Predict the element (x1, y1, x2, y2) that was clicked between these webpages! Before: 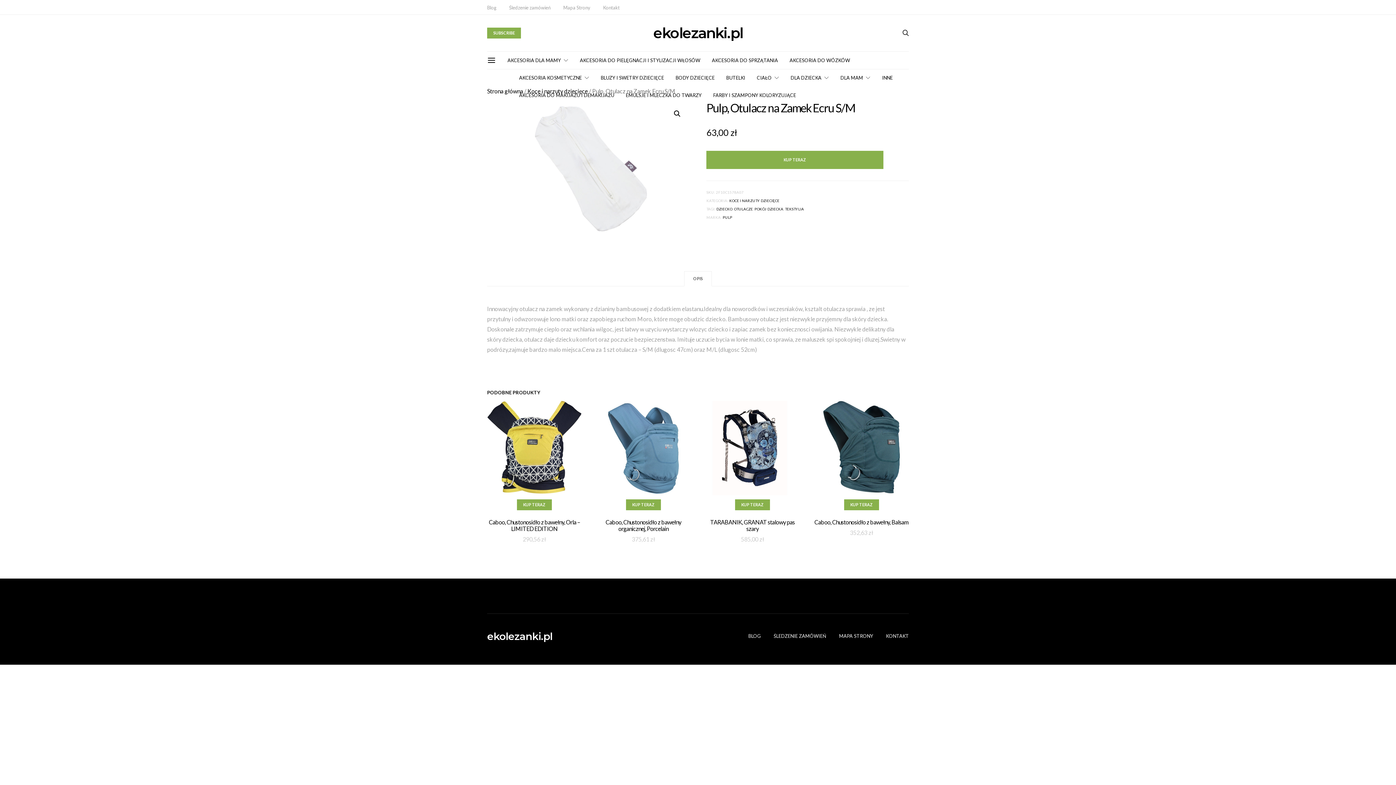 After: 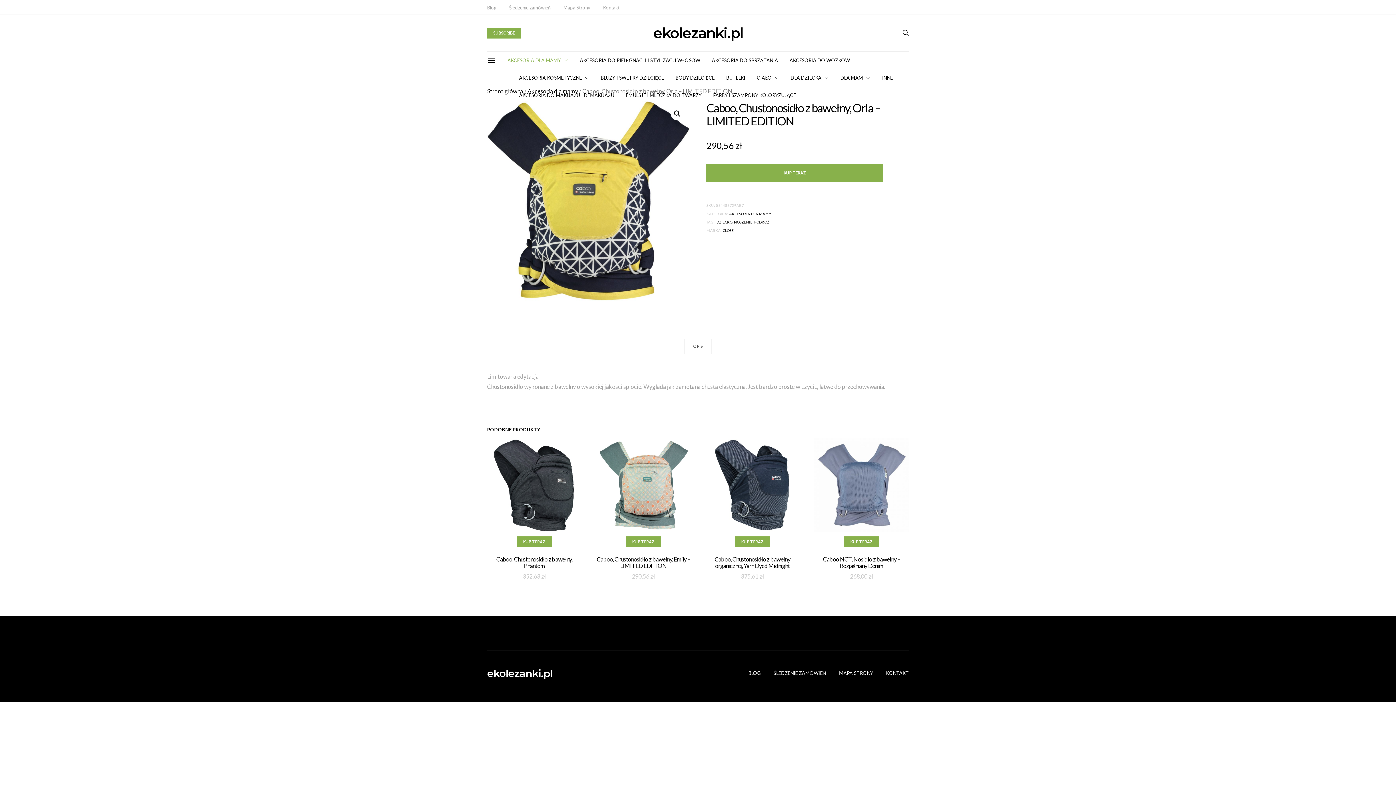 Action: bbox: (487, 401, 581, 495)